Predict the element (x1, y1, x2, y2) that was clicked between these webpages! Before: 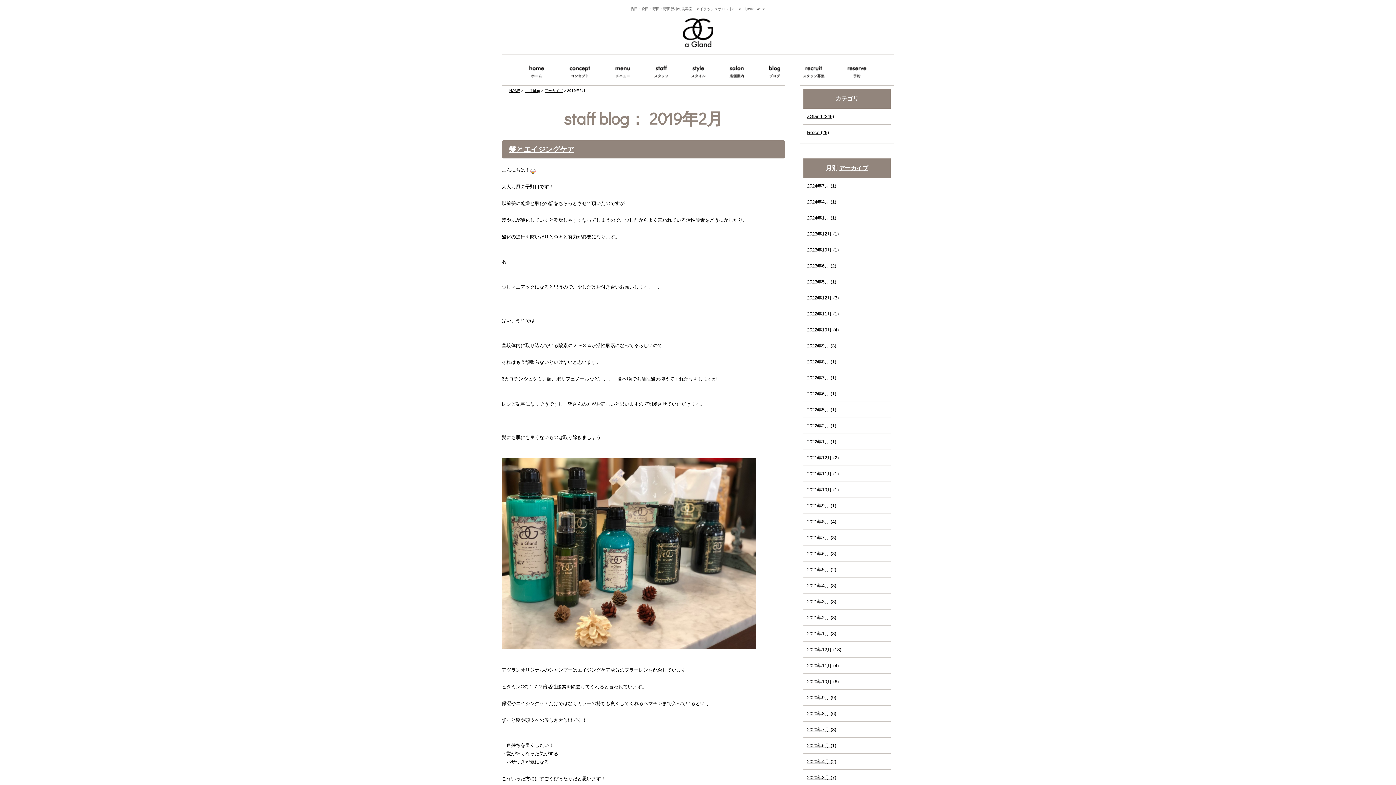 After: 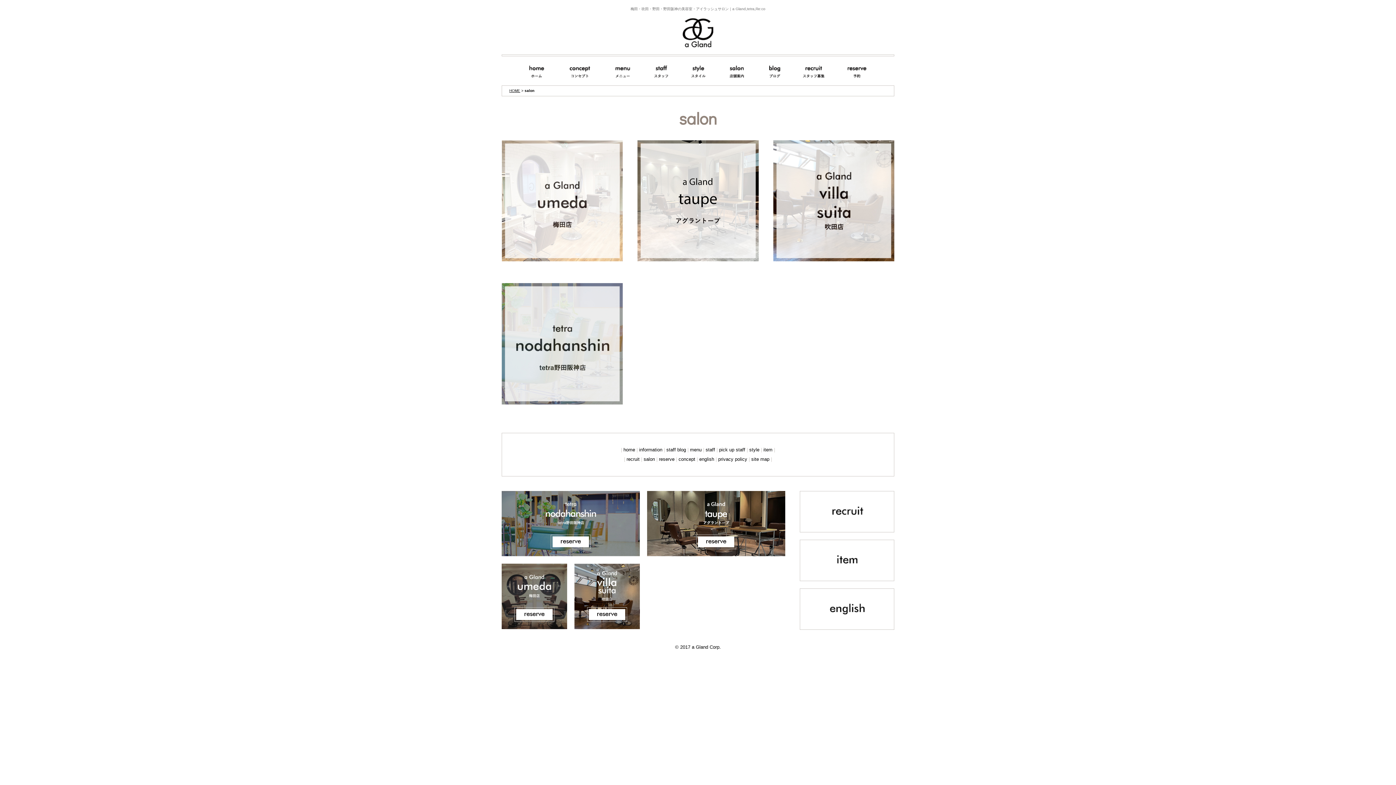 Action: bbox: (726, 80, 747, 85)